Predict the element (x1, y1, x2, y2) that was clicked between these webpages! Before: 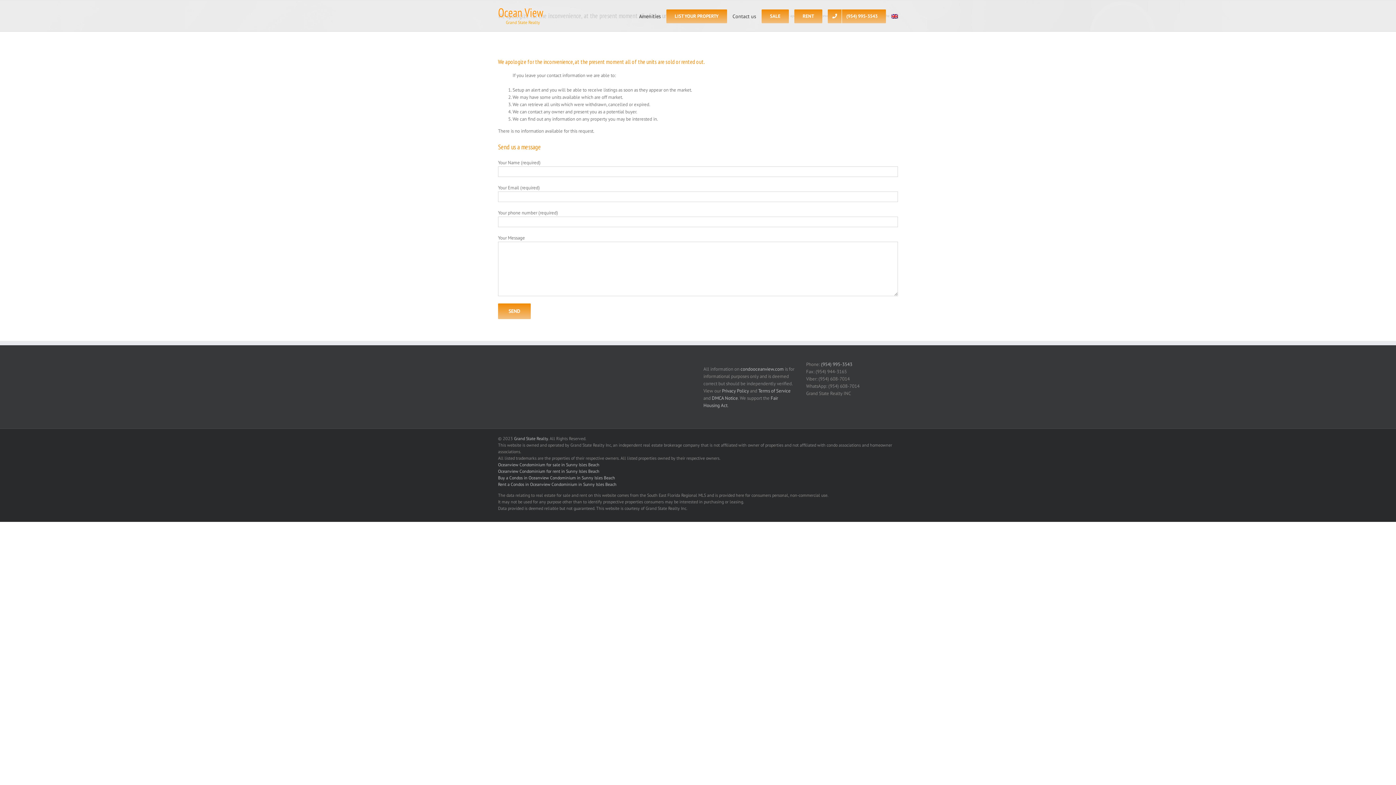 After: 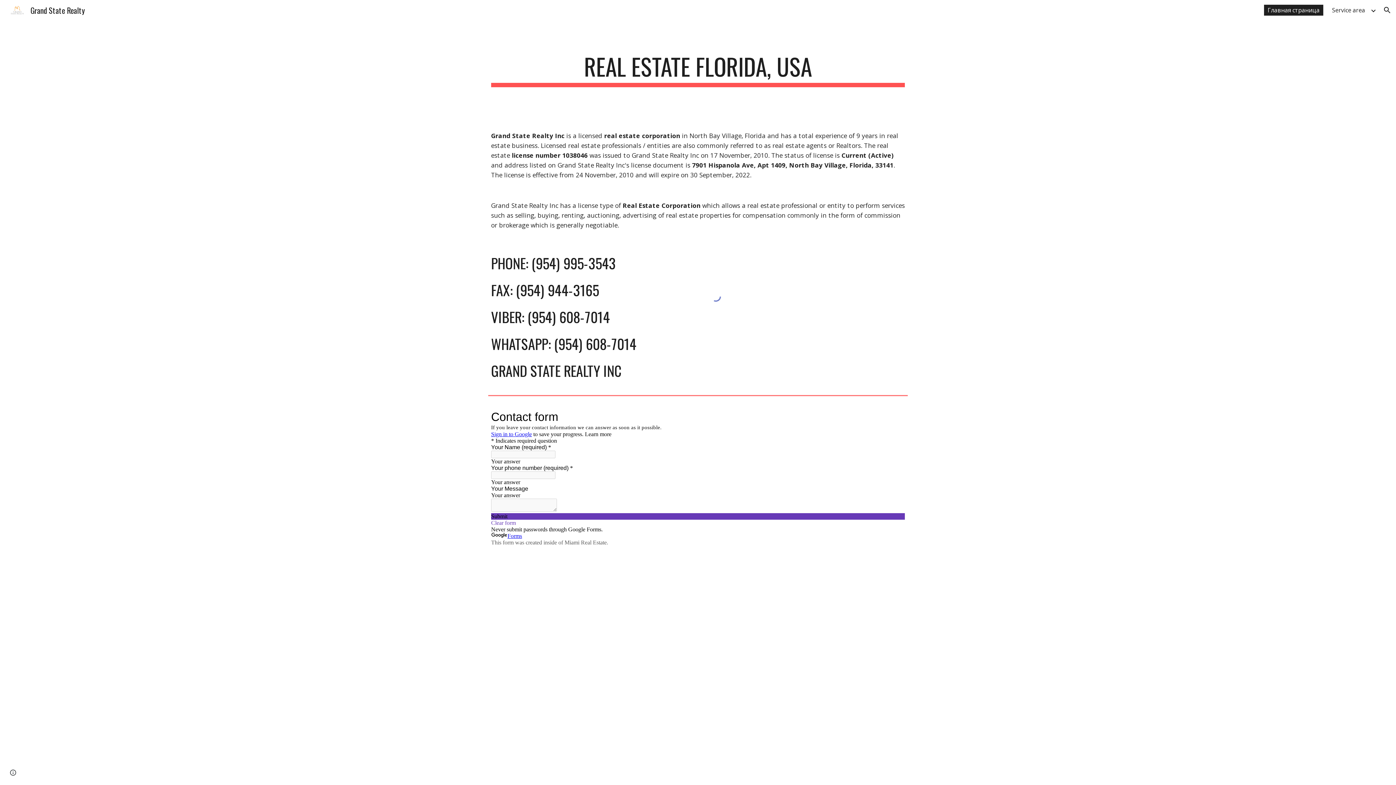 Action: label: Grand State Realty bbox: (514, 436, 548, 441)